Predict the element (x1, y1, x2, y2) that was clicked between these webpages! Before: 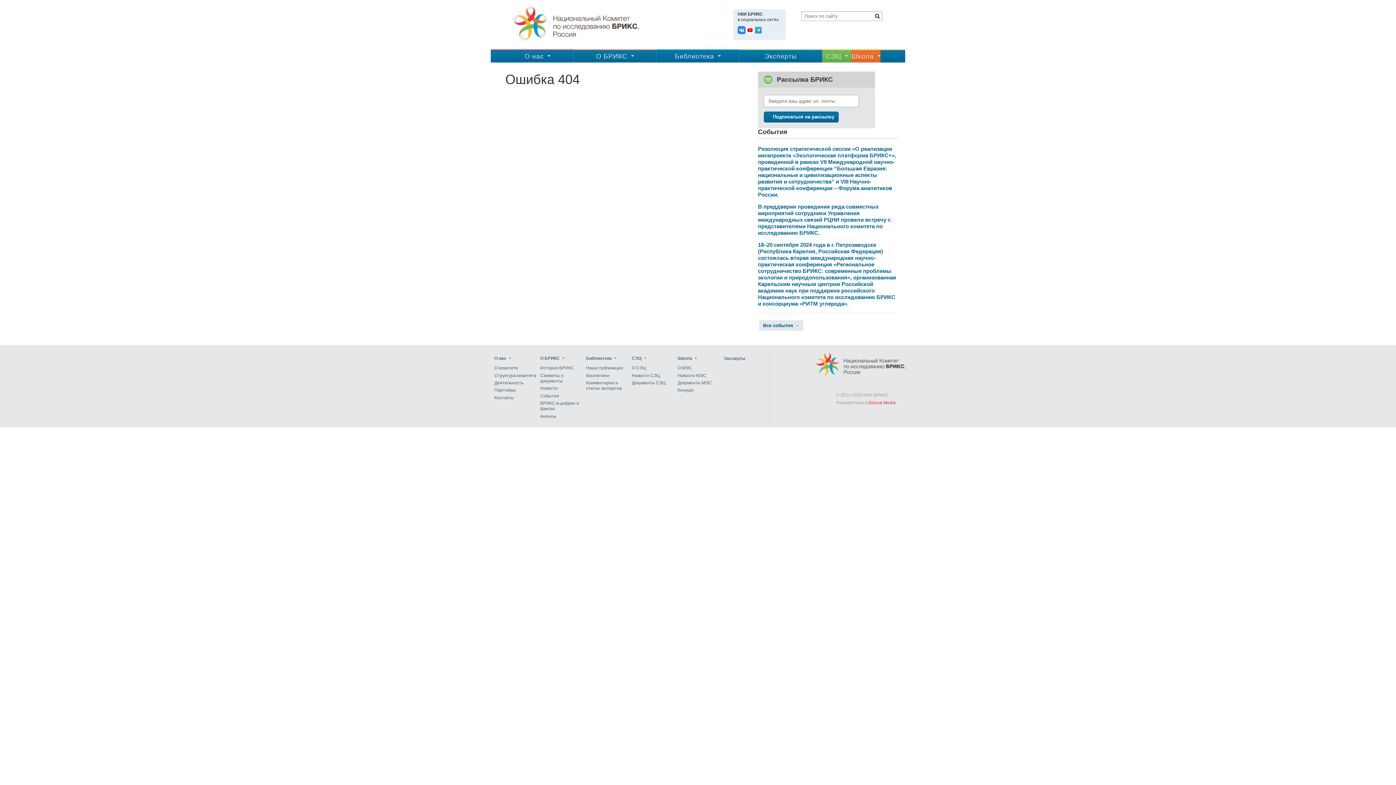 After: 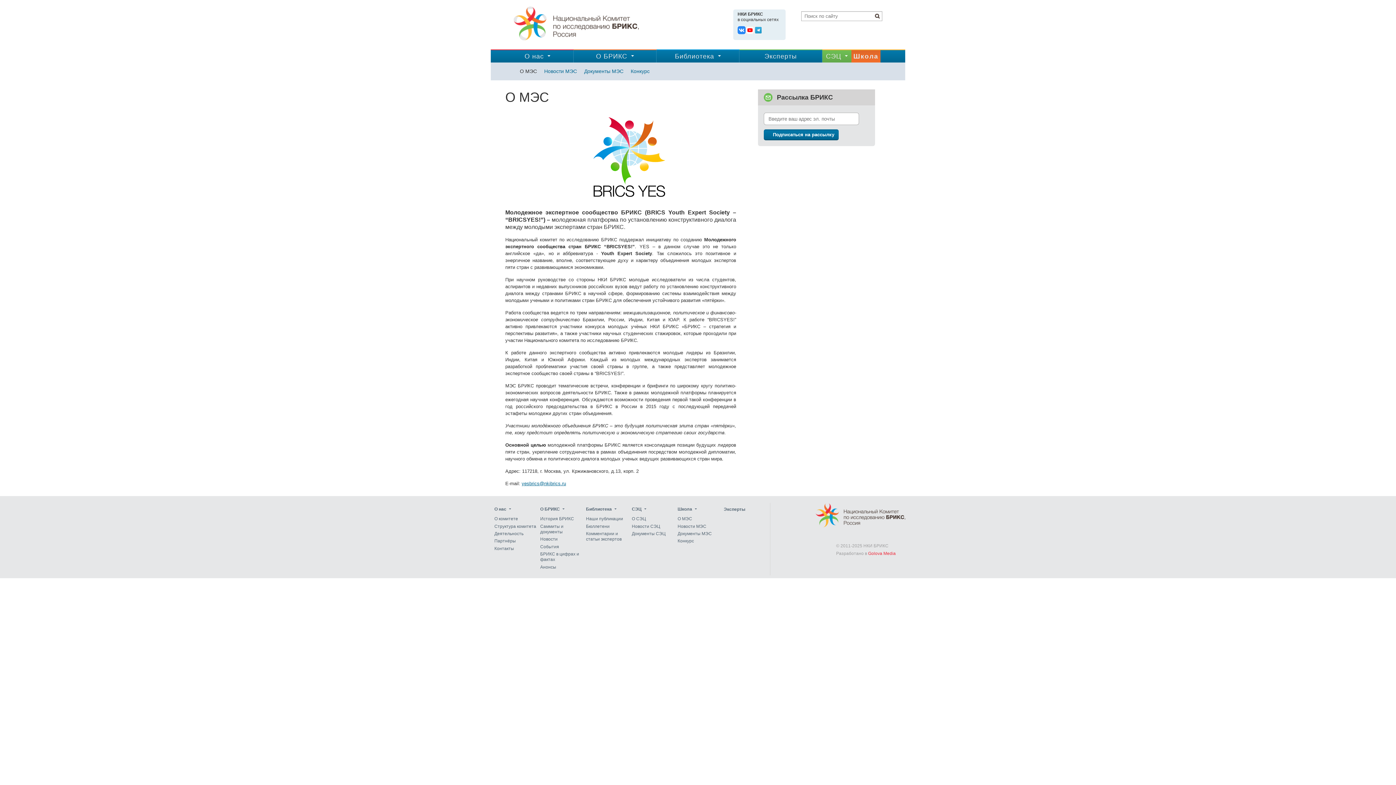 Action: bbox: (851, 50, 880, 62) label: Школа